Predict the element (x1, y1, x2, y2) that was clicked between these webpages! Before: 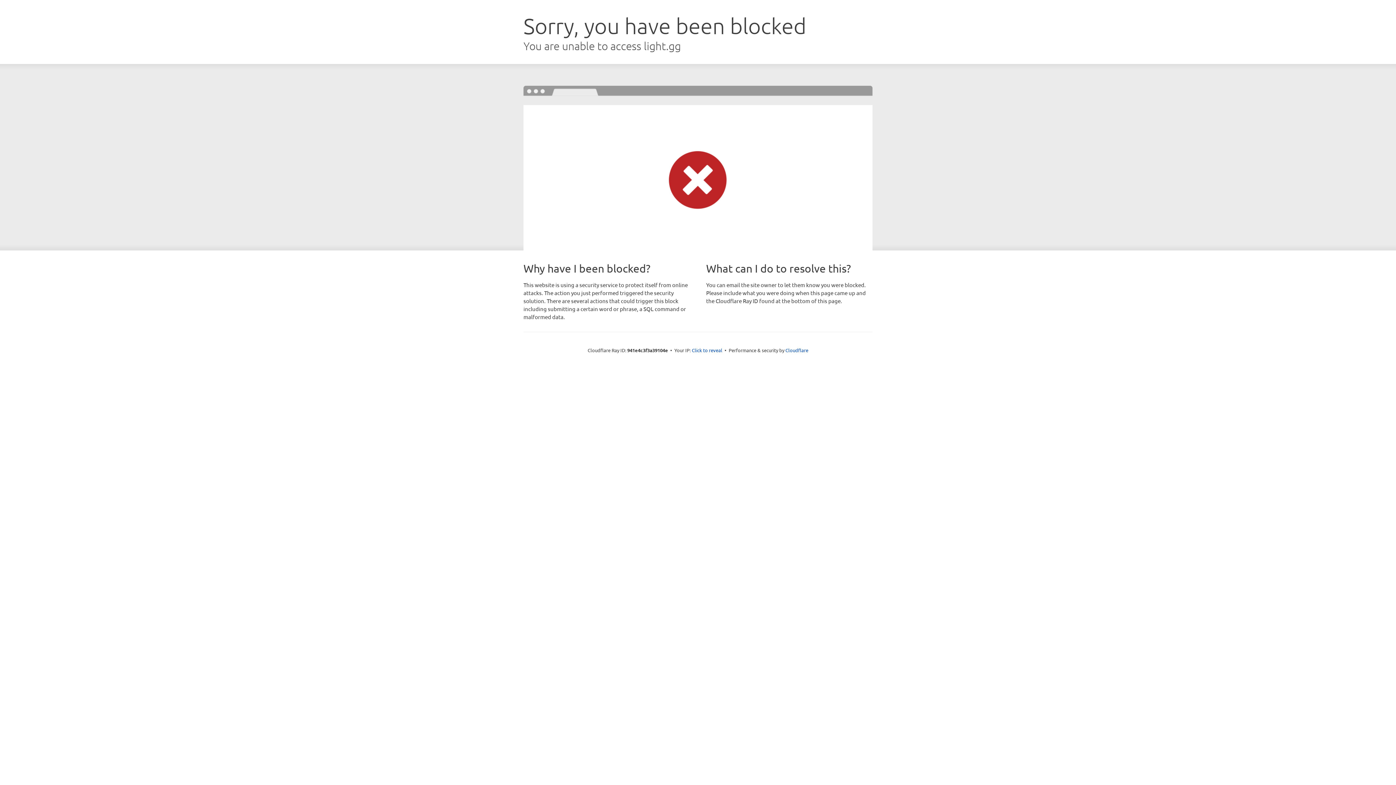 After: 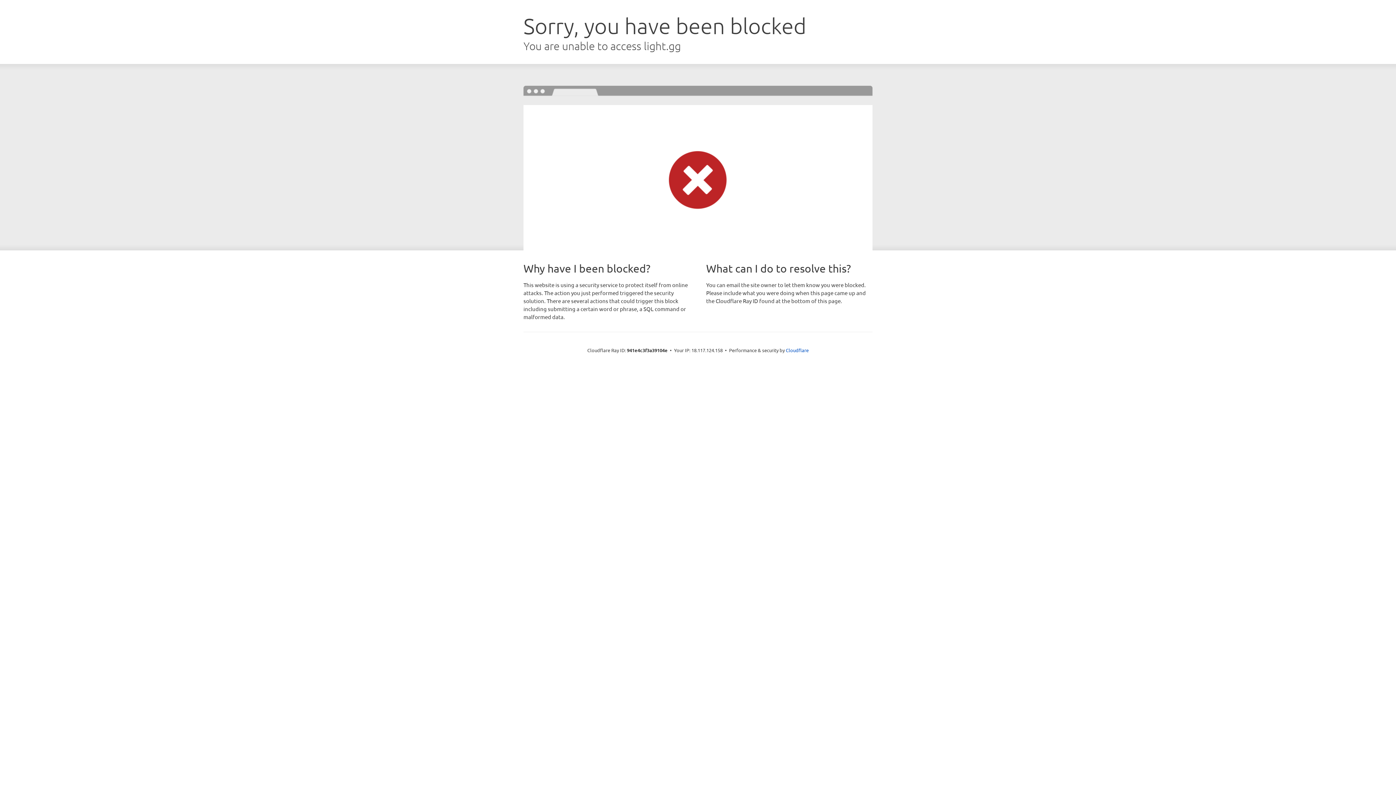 Action: bbox: (692, 346, 722, 353) label: Click to reveal